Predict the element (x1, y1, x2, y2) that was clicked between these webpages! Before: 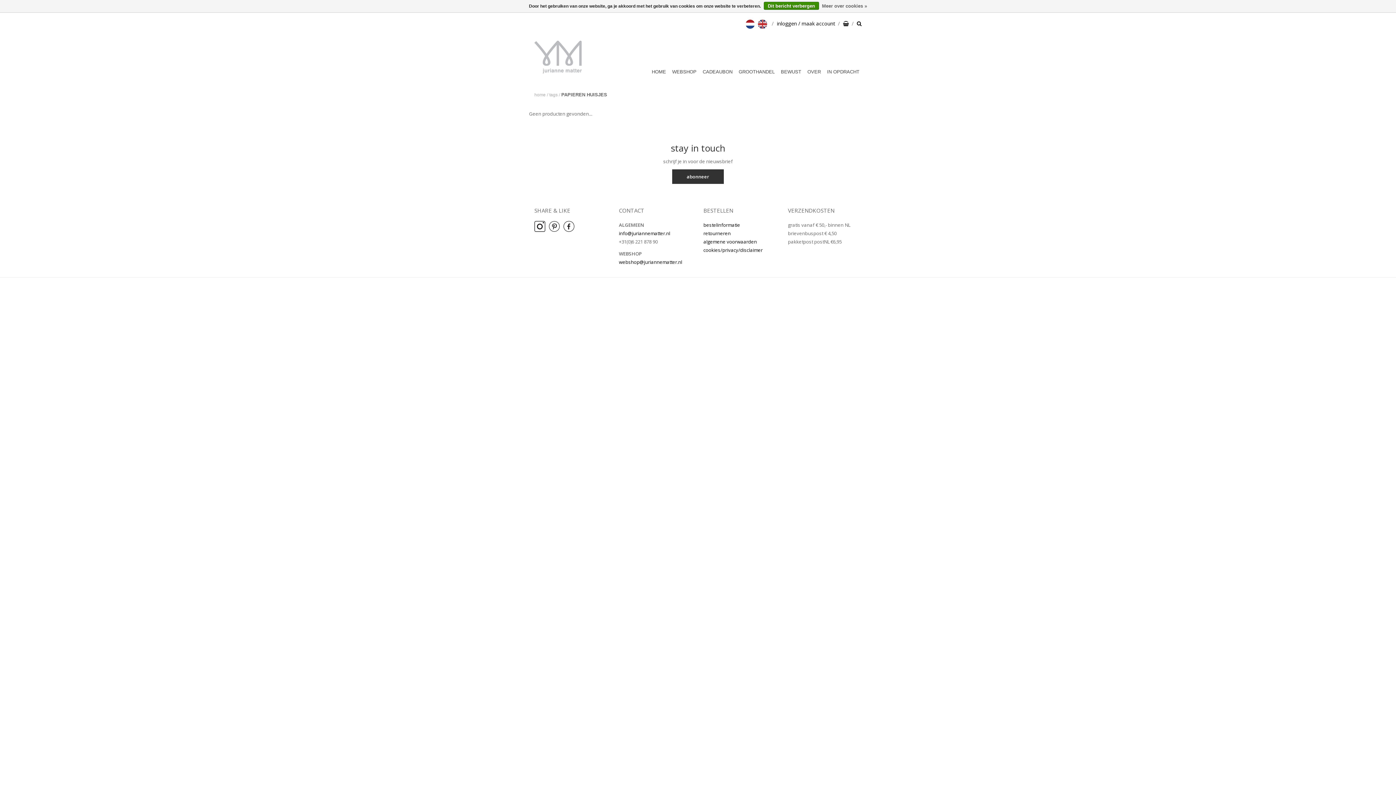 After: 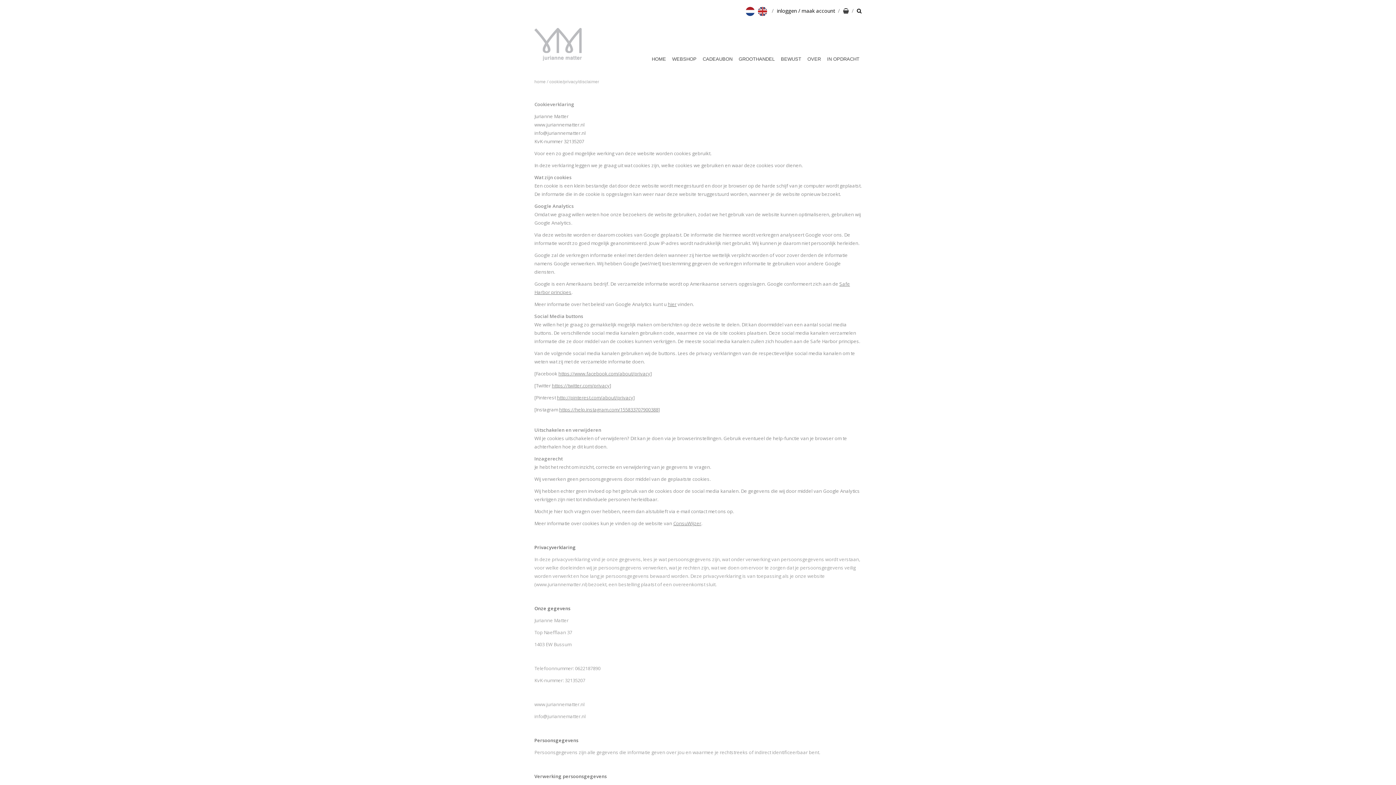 Action: label: Meer over cookies » bbox: (822, 1, 867, 10)